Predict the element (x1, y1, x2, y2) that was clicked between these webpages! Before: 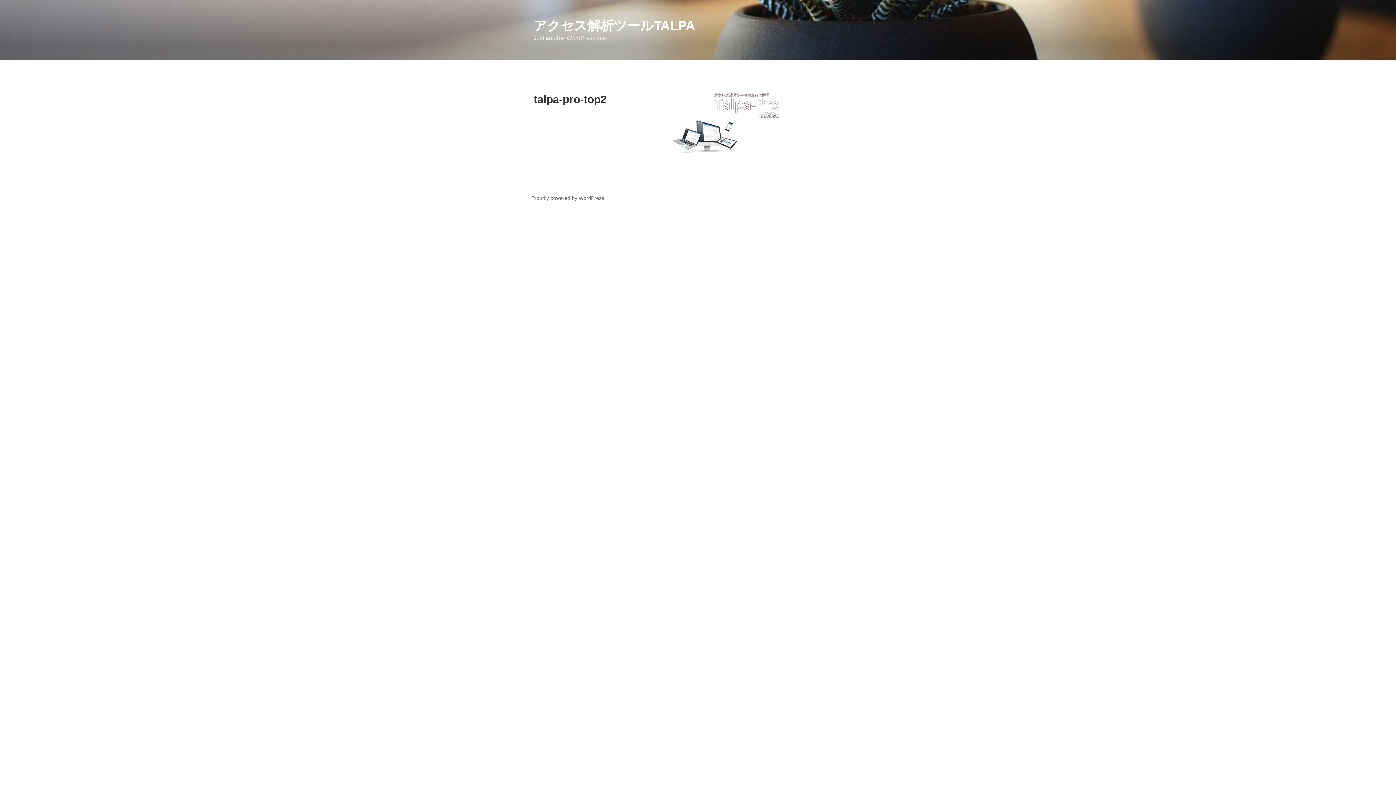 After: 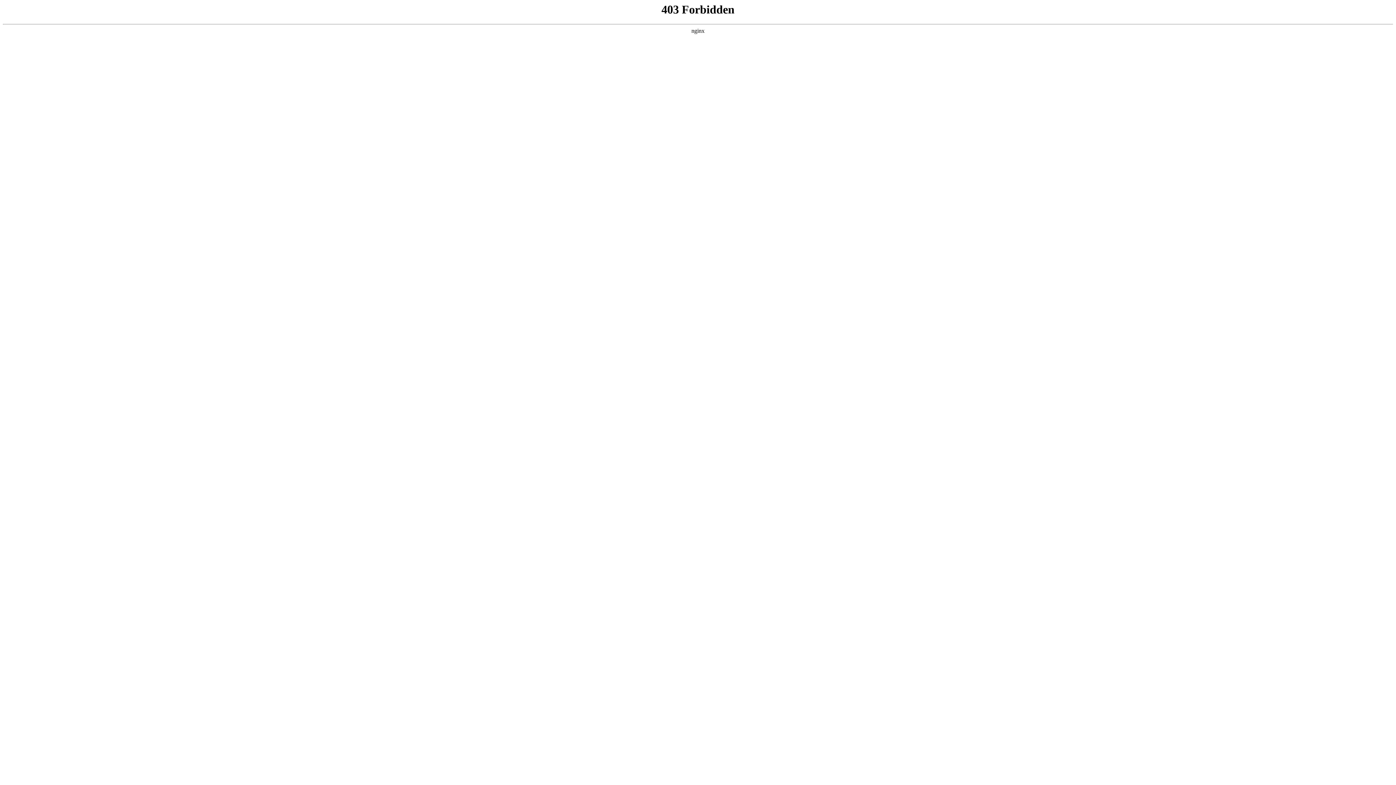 Action: bbox: (531, 195, 604, 200) label: Proudly powered by WordPress